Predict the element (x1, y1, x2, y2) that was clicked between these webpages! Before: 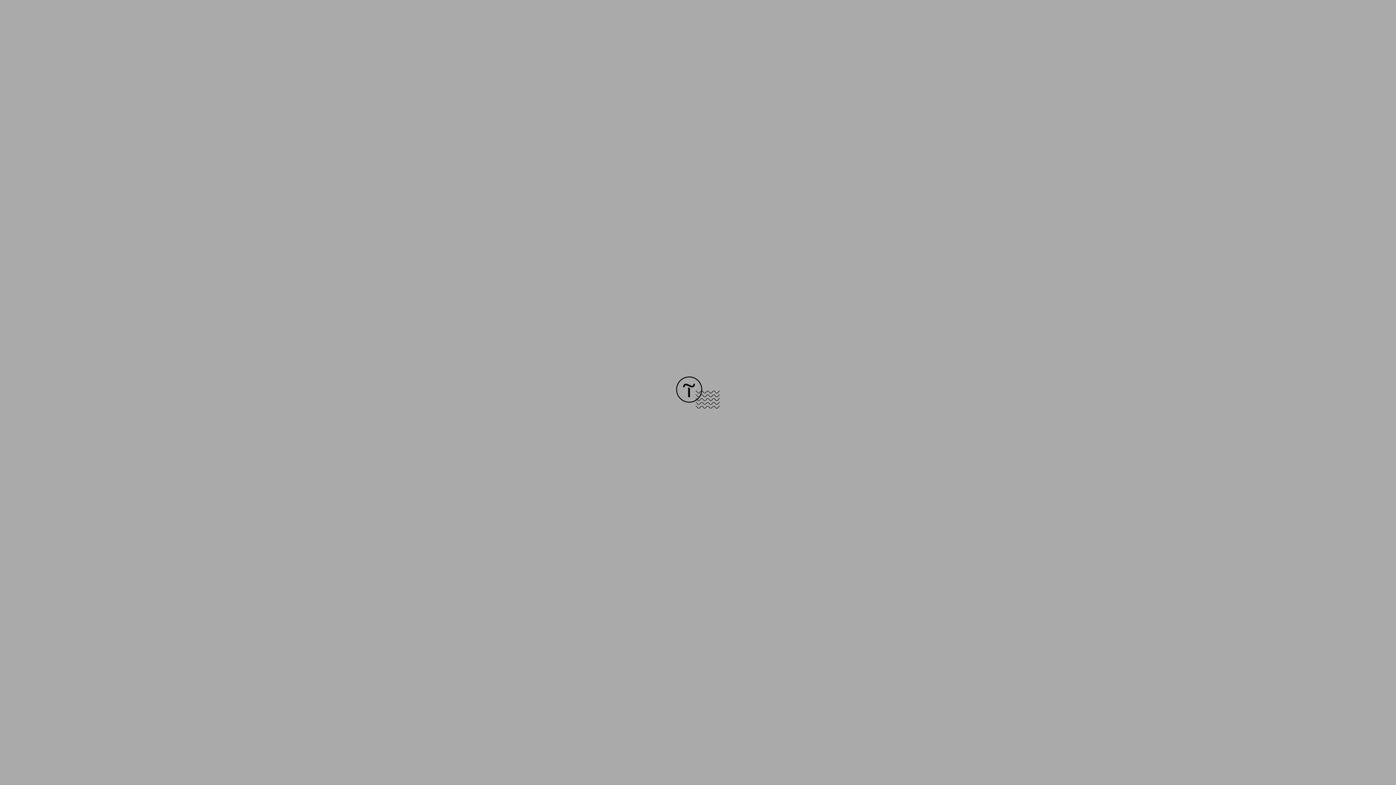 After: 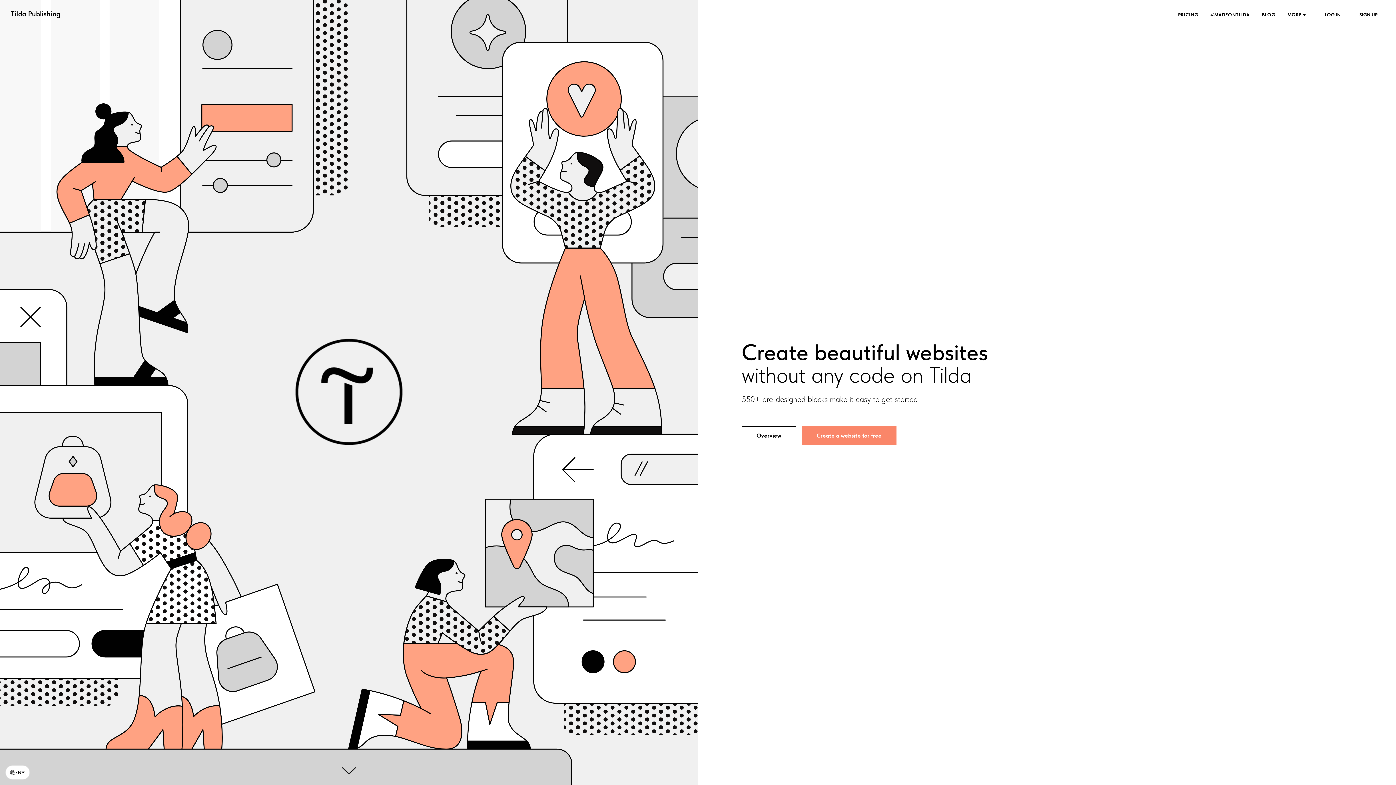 Action: bbox: (676, 403, 720, 409)